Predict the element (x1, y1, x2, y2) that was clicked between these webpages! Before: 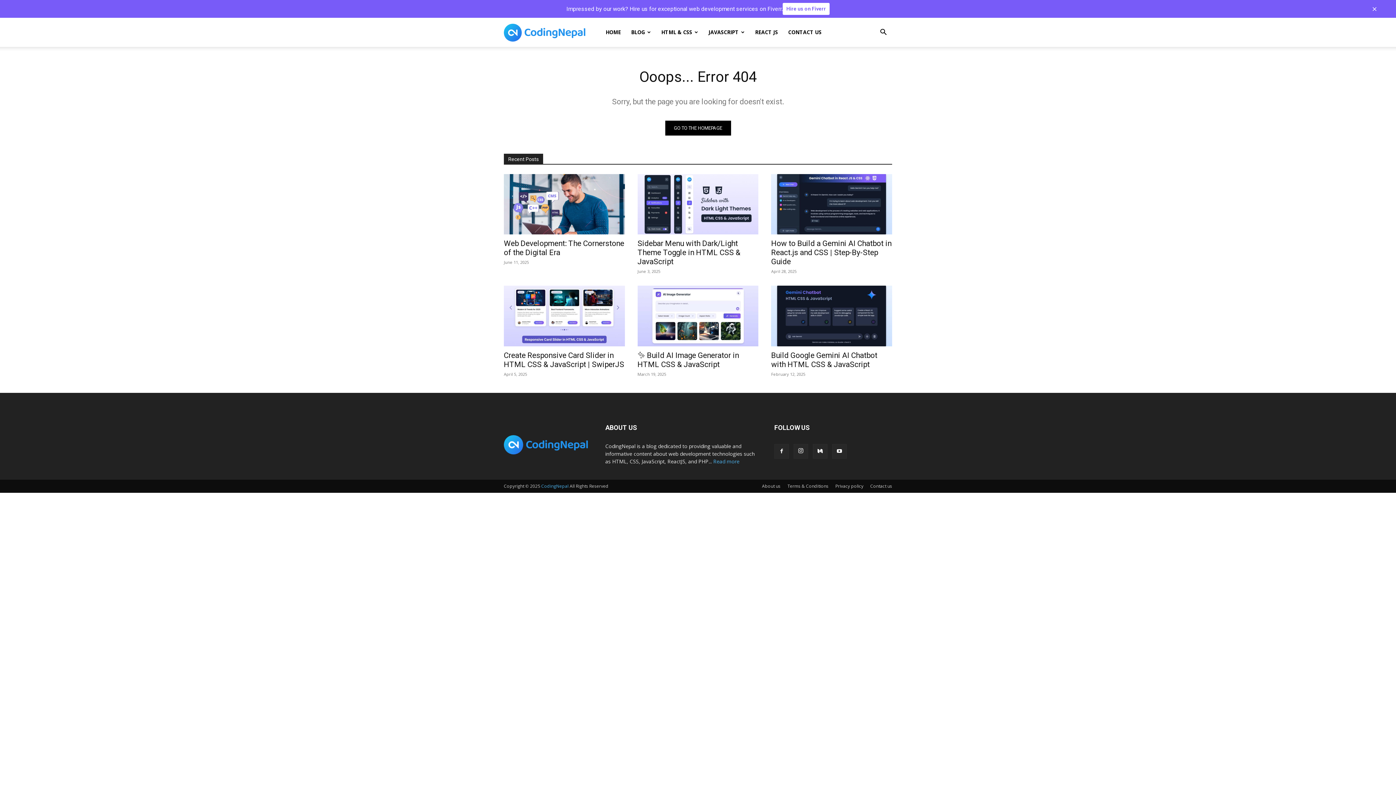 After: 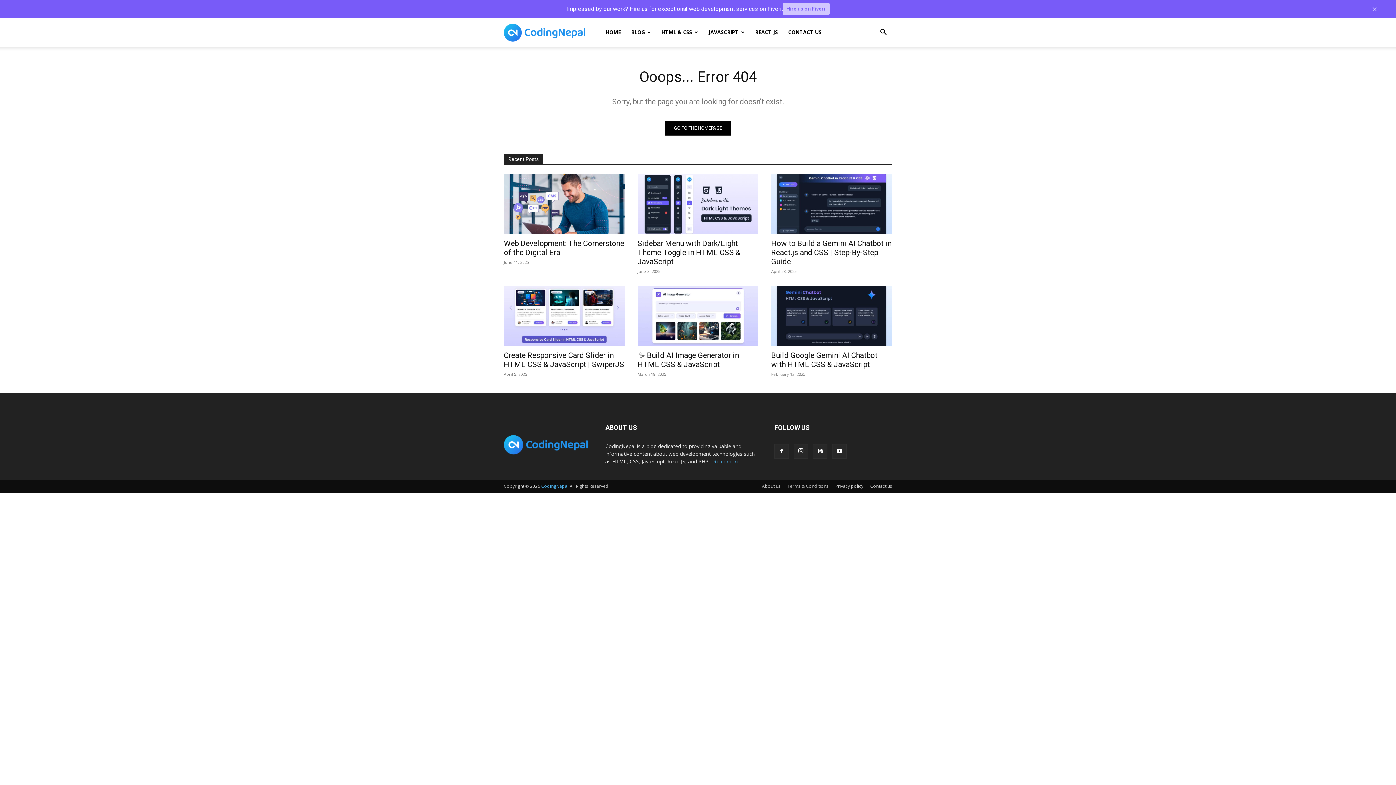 Action: label: Hire us on Fiverr bbox: (782, 2, 829, 14)